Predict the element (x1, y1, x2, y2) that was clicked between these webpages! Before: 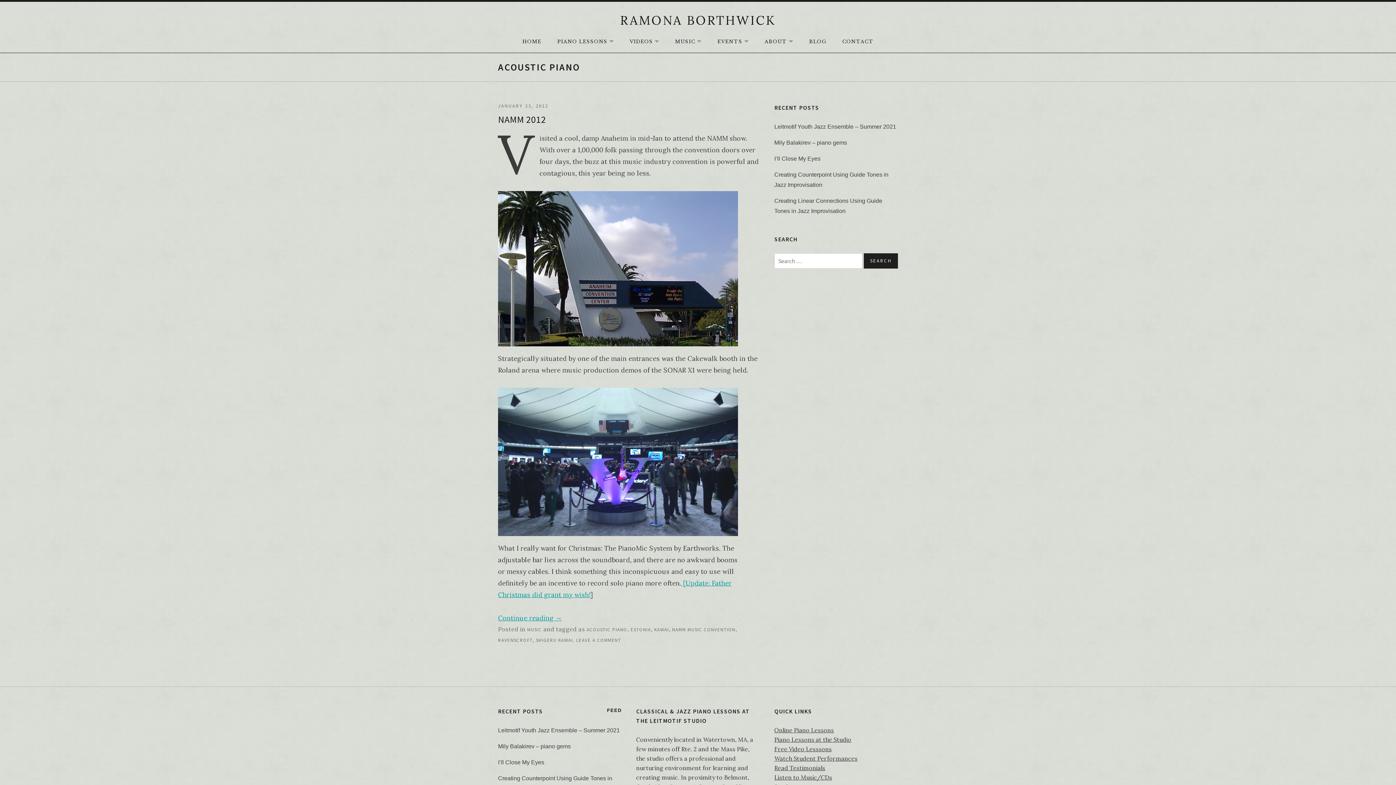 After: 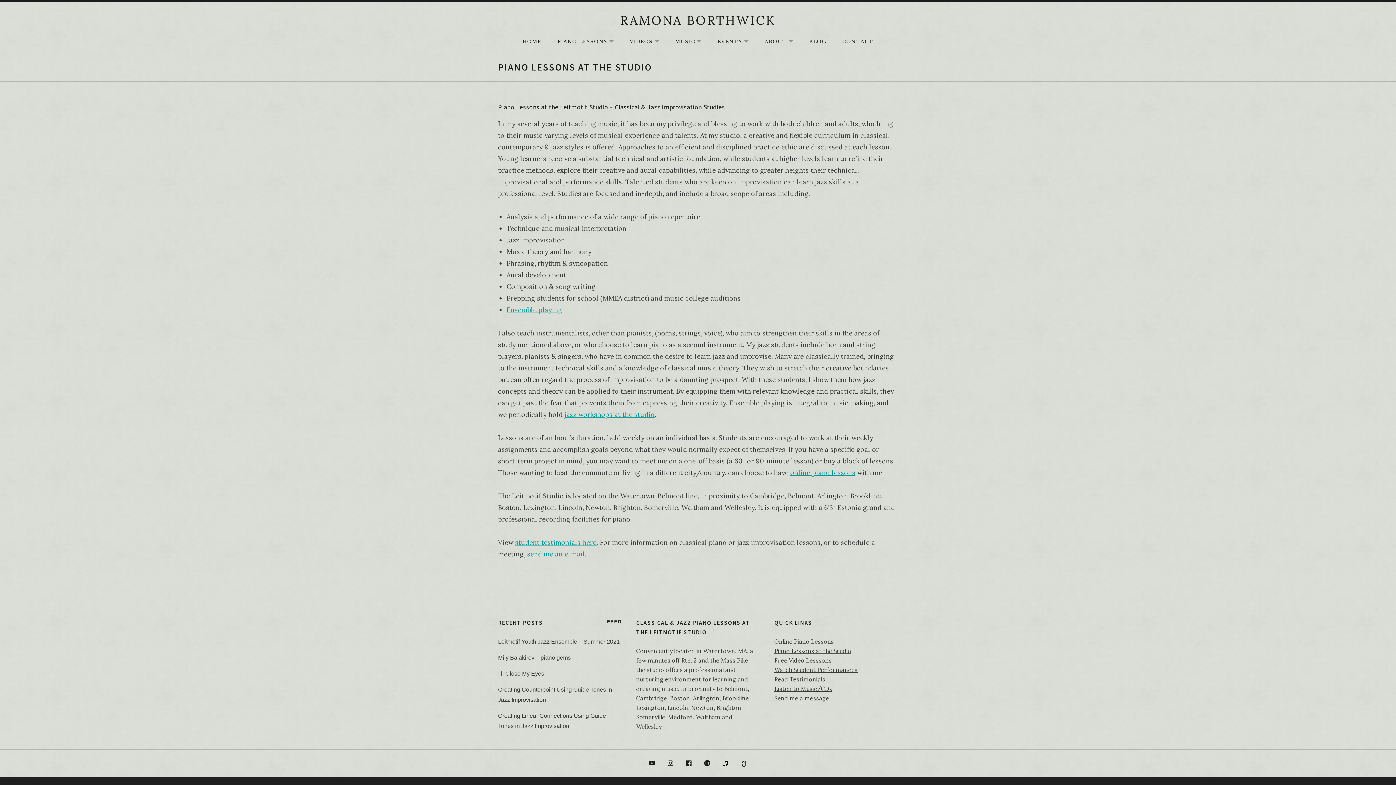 Action: label: Piano Lessons at the Studio bbox: (774, 736, 851, 743)